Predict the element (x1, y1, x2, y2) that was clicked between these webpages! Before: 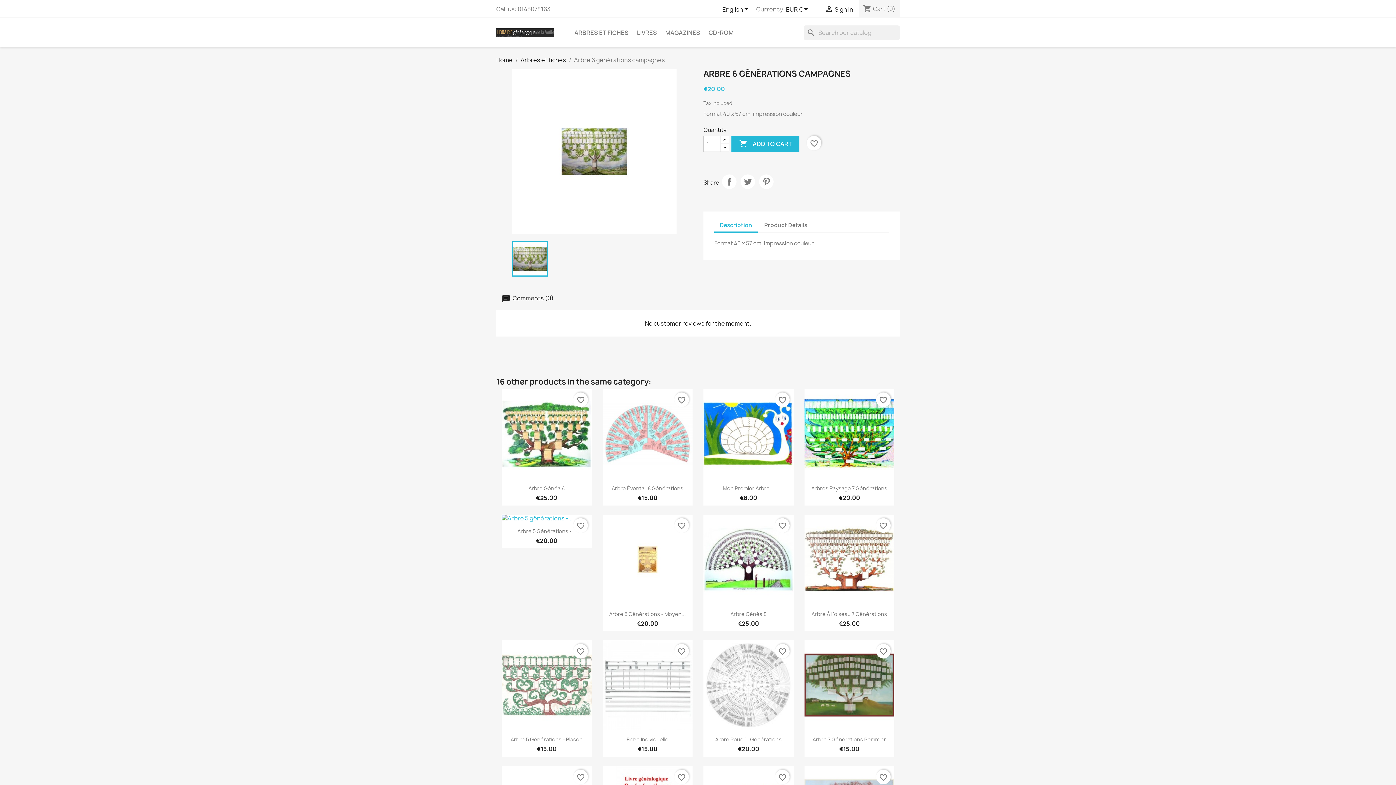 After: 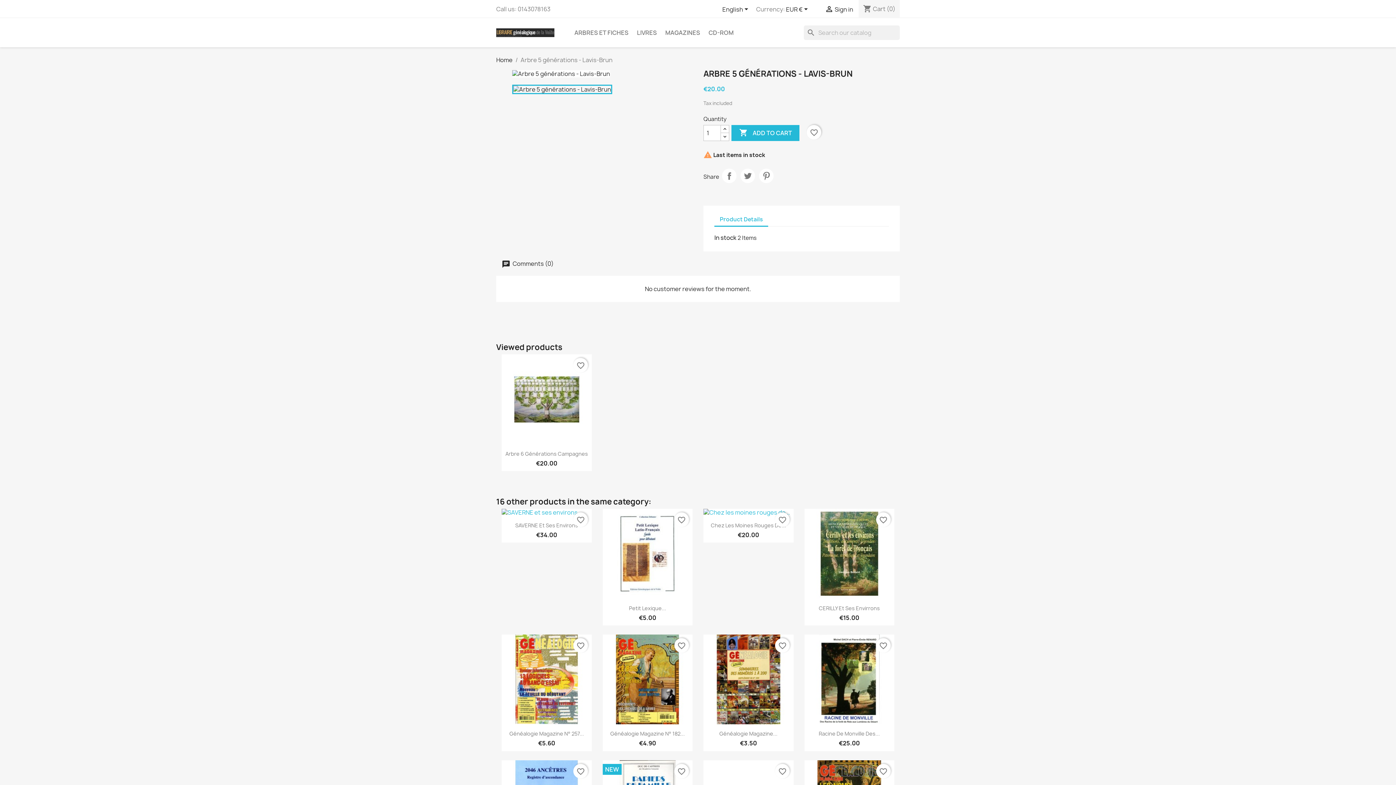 Action: bbox: (517, 528, 576, 534) label: Arbre 5 Générations -...